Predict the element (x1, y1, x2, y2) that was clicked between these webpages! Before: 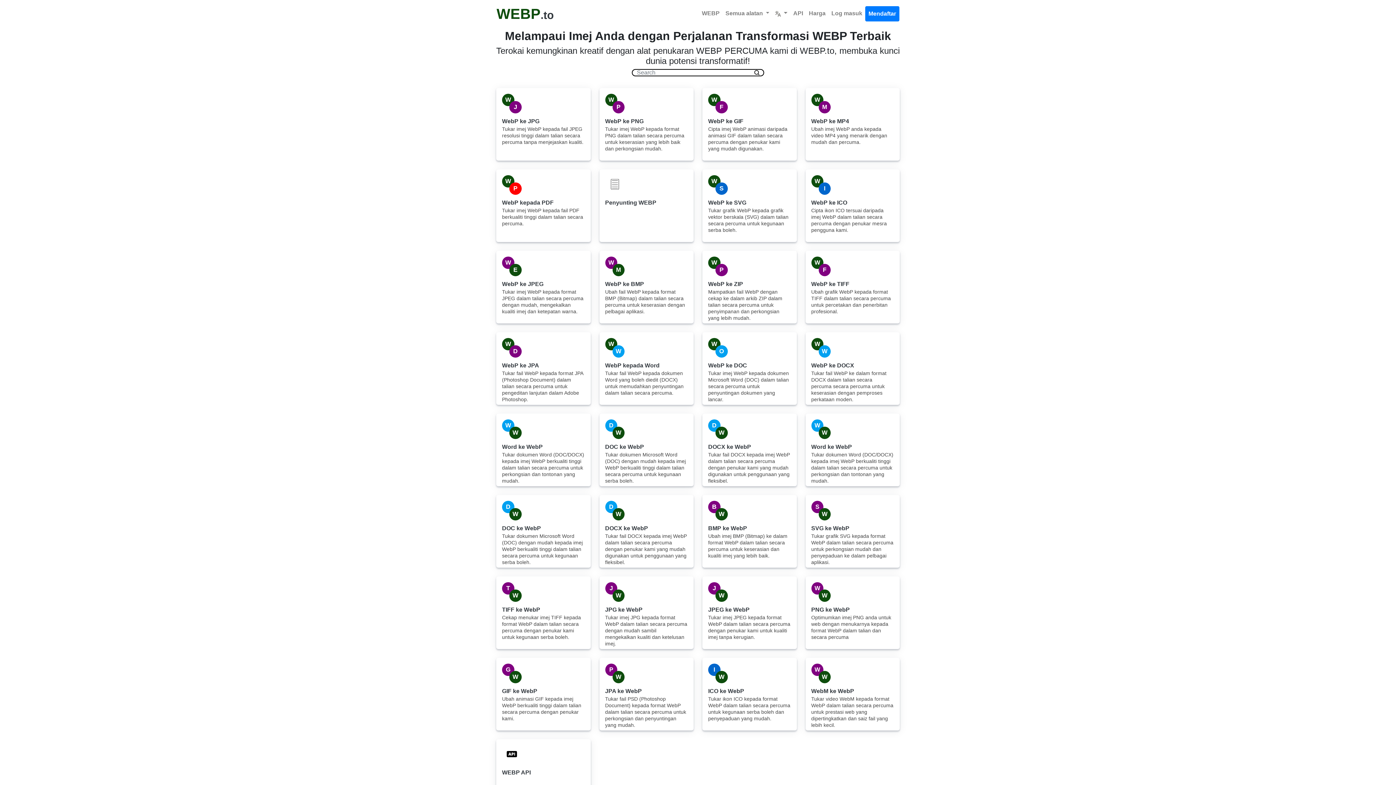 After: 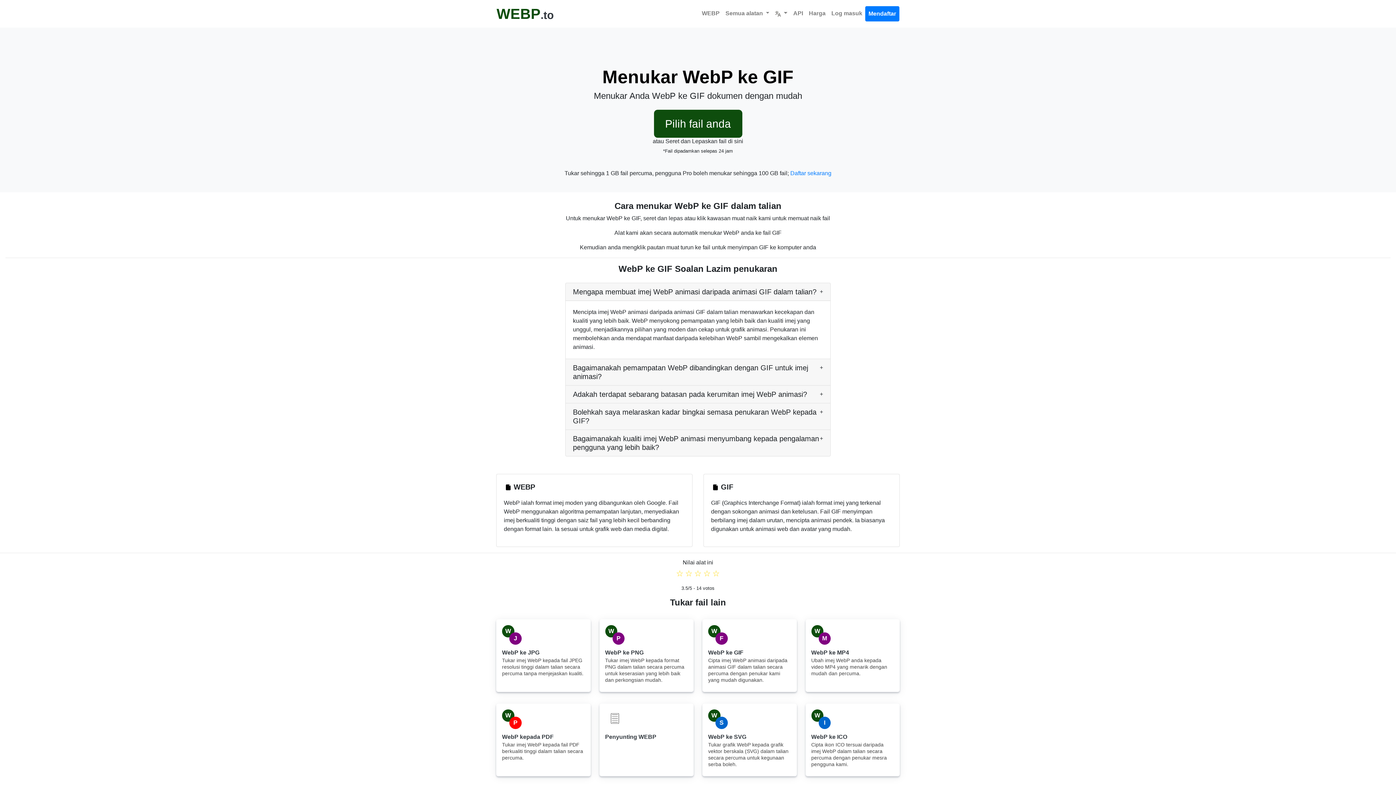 Action: bbox: (702, 88, 796, 160) label: W
F
WebP ke GIF
Cipta imej WebP animasi daripada animasi GIF dalam talian secara percuma dengan penukar kami yang mudah digunakan.